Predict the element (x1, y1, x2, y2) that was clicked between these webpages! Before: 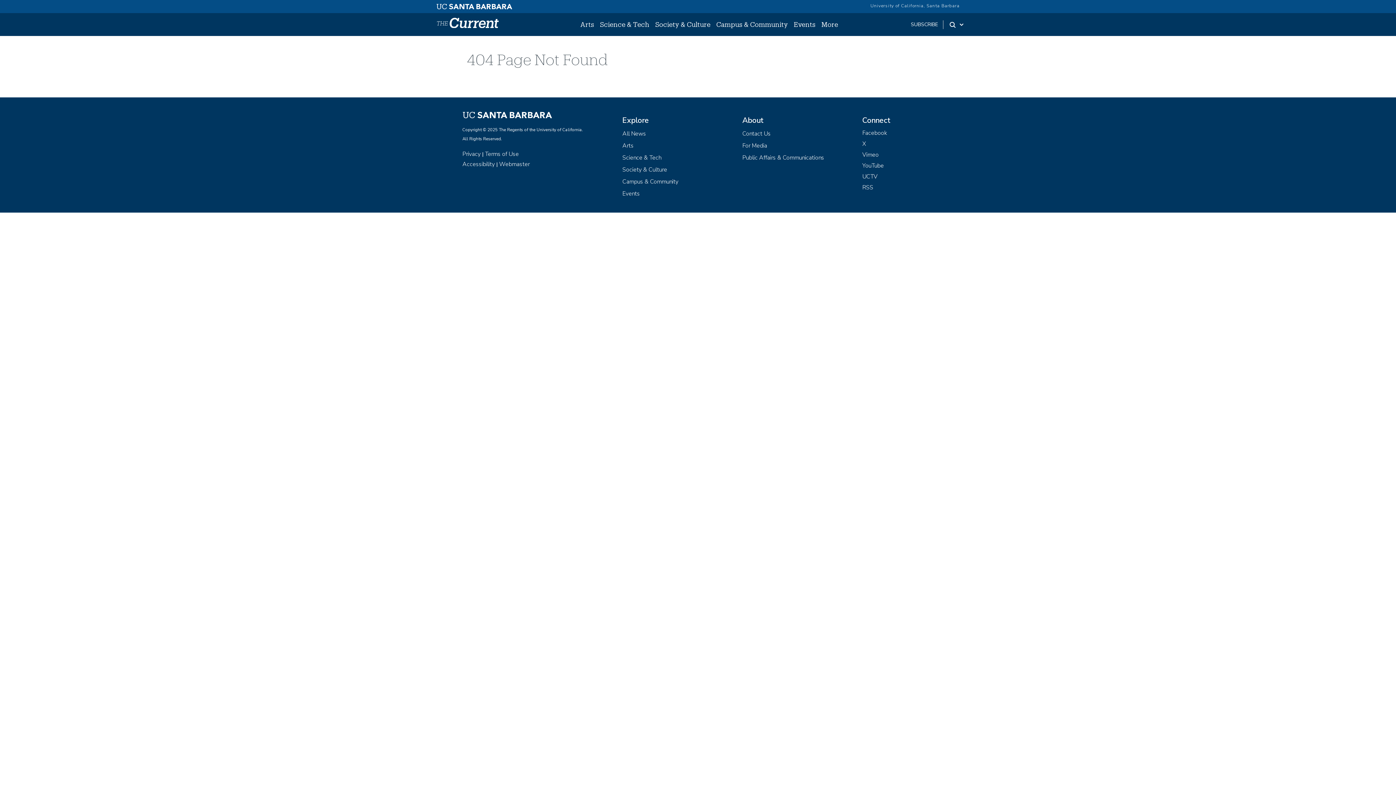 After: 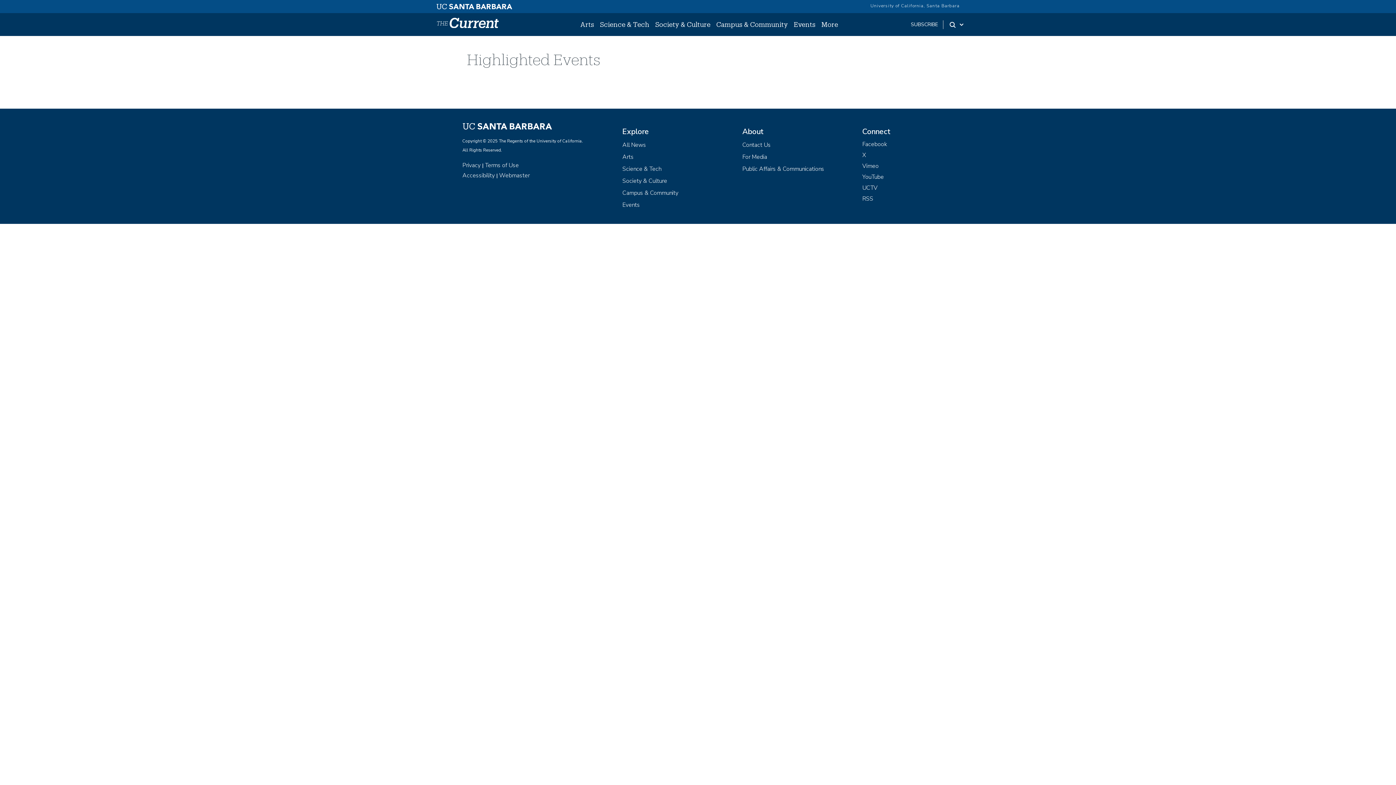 Action: label: Events bbox: (622, 189, 640, 197)